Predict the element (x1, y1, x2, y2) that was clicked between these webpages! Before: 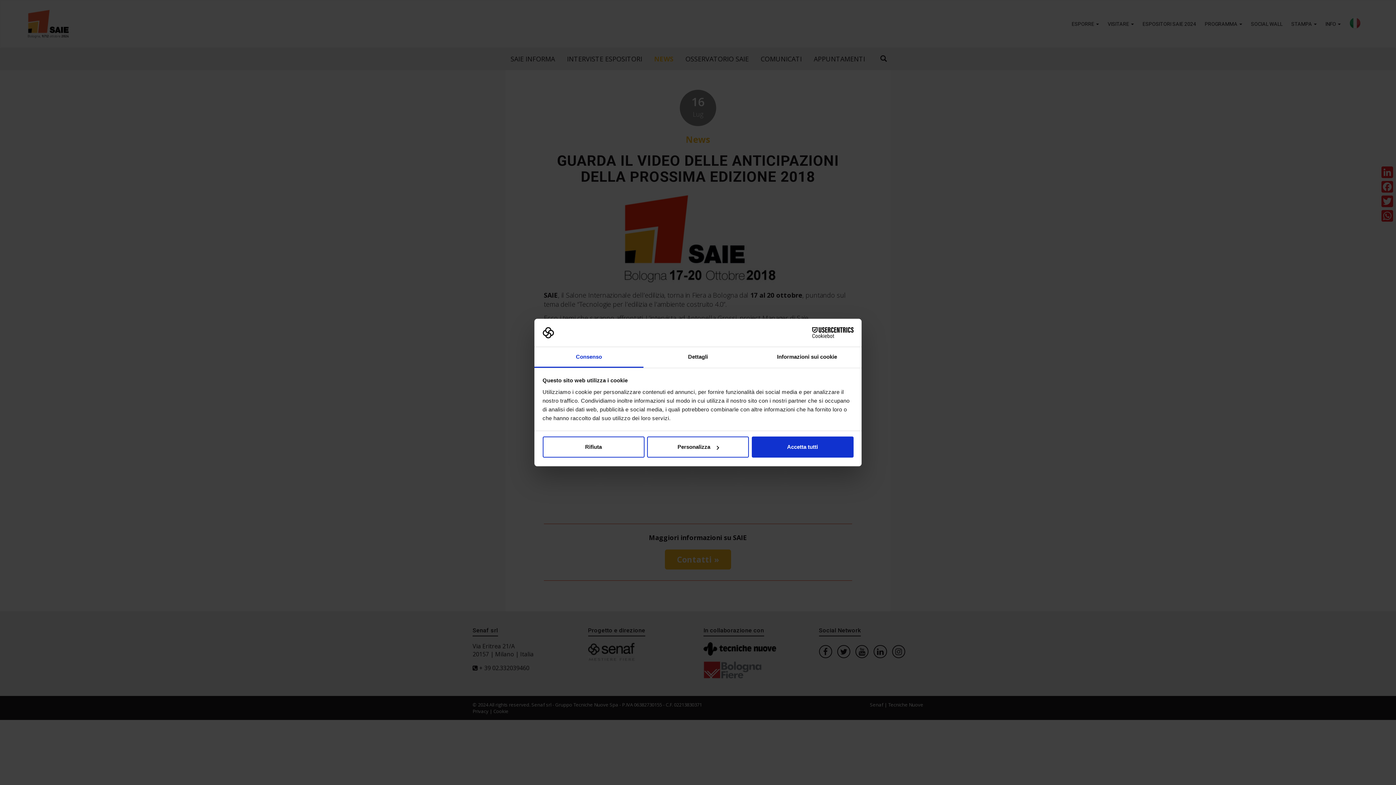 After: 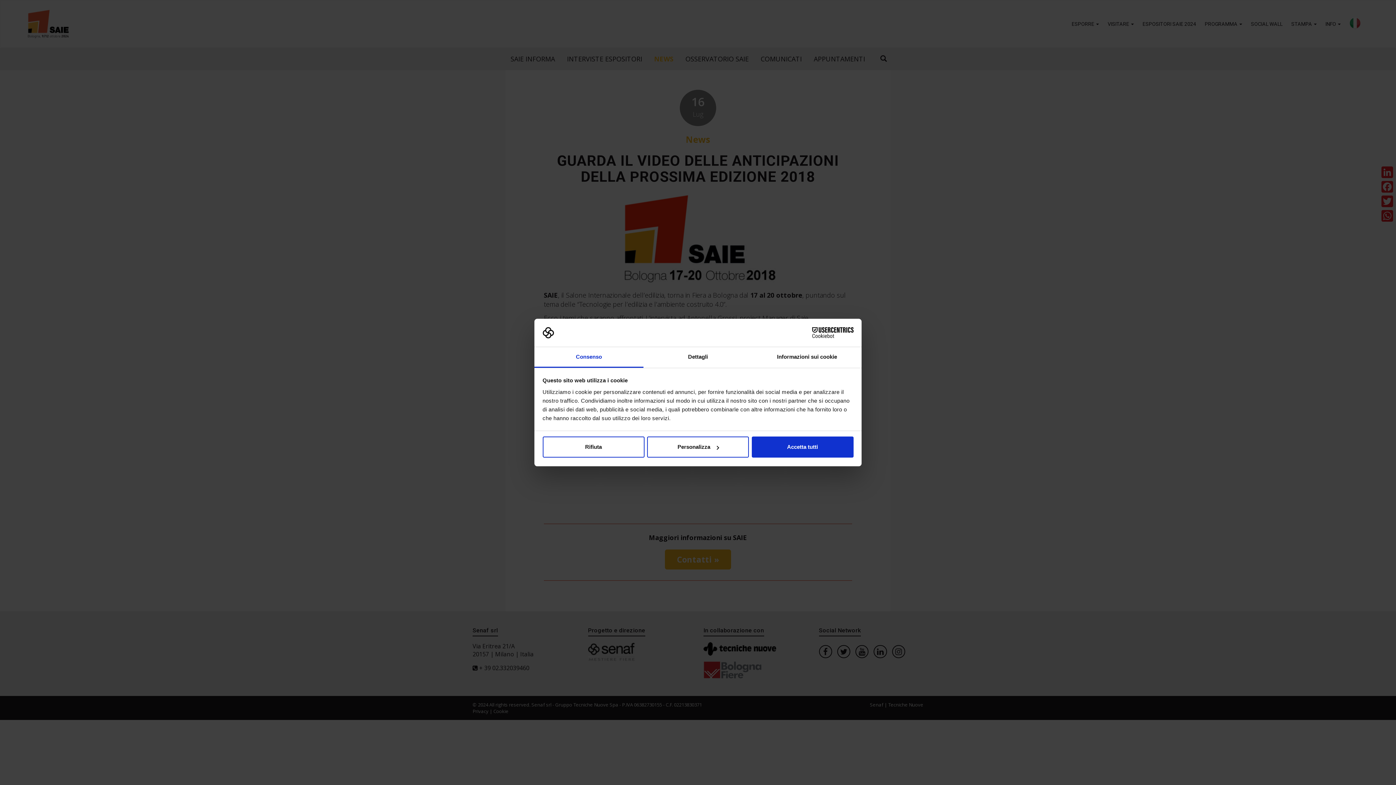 Action: bbox: (534, 347, 643, 367) label: Consenso